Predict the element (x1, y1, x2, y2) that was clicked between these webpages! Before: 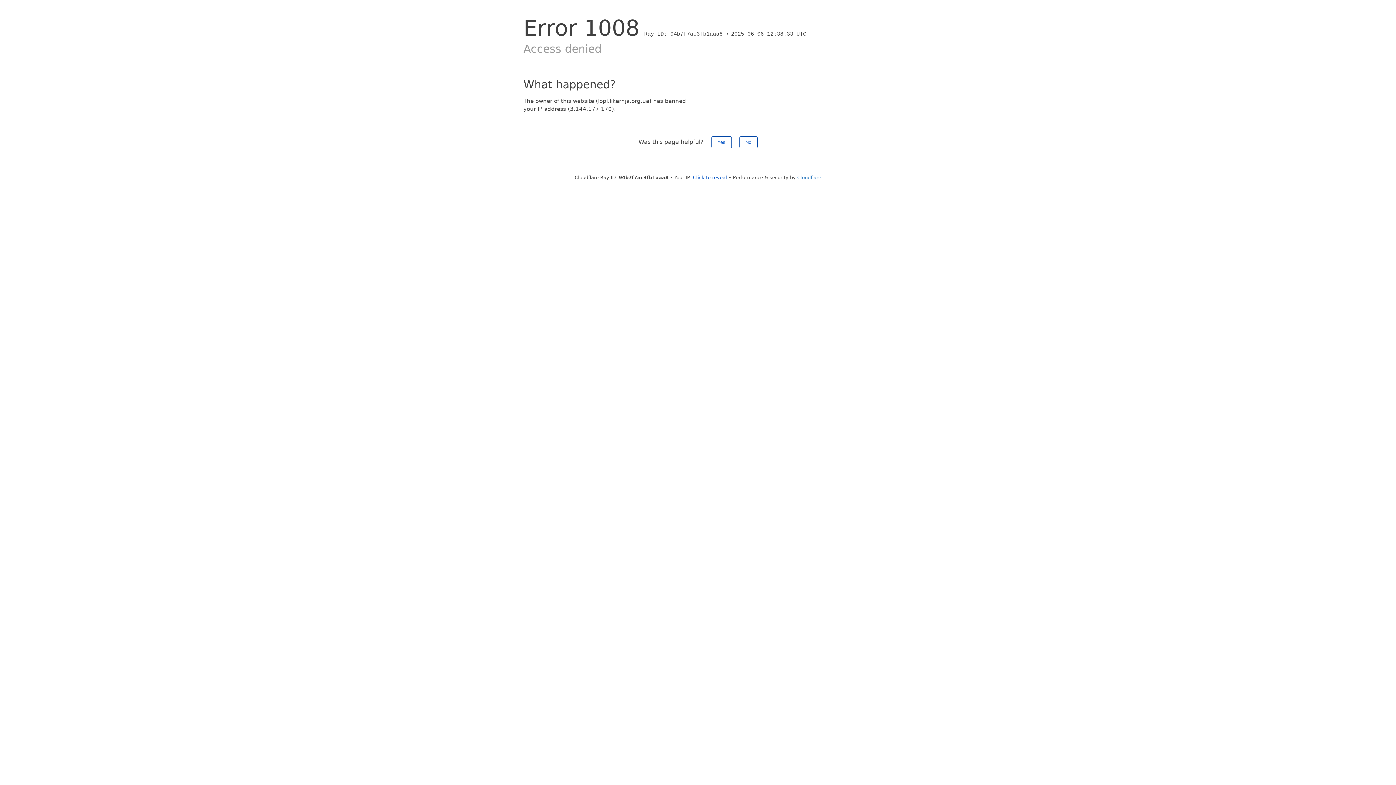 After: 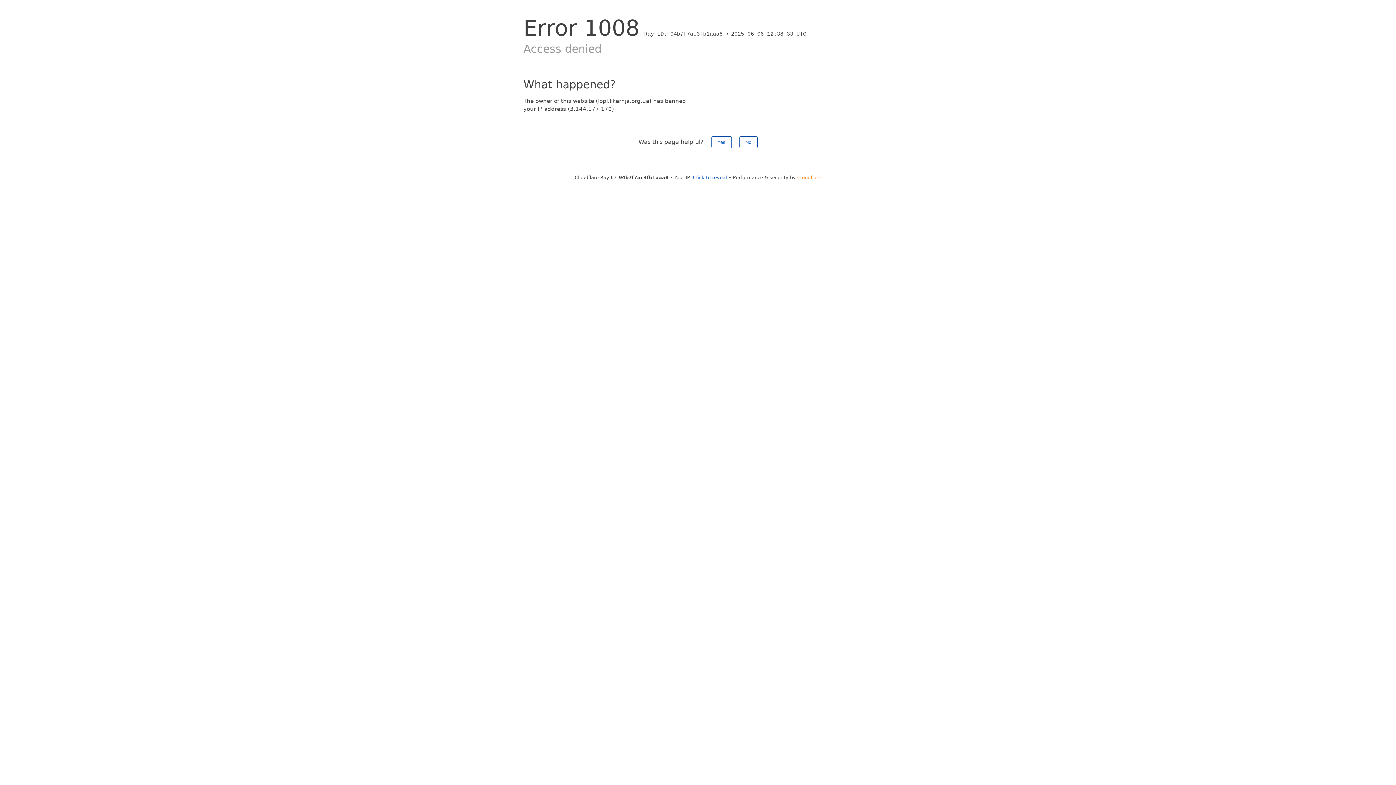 Action: label: Cloudflare bbox: (797, 174, 821, 180)